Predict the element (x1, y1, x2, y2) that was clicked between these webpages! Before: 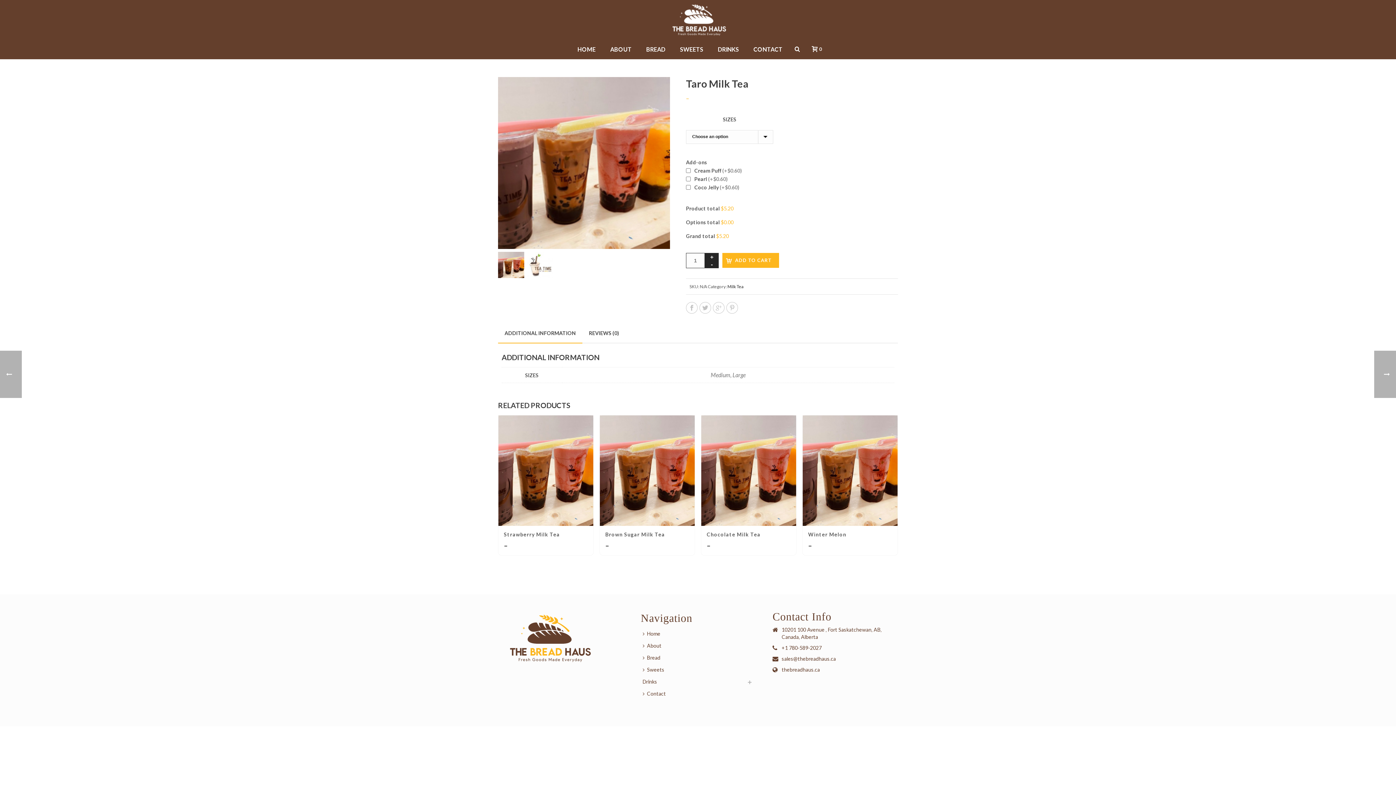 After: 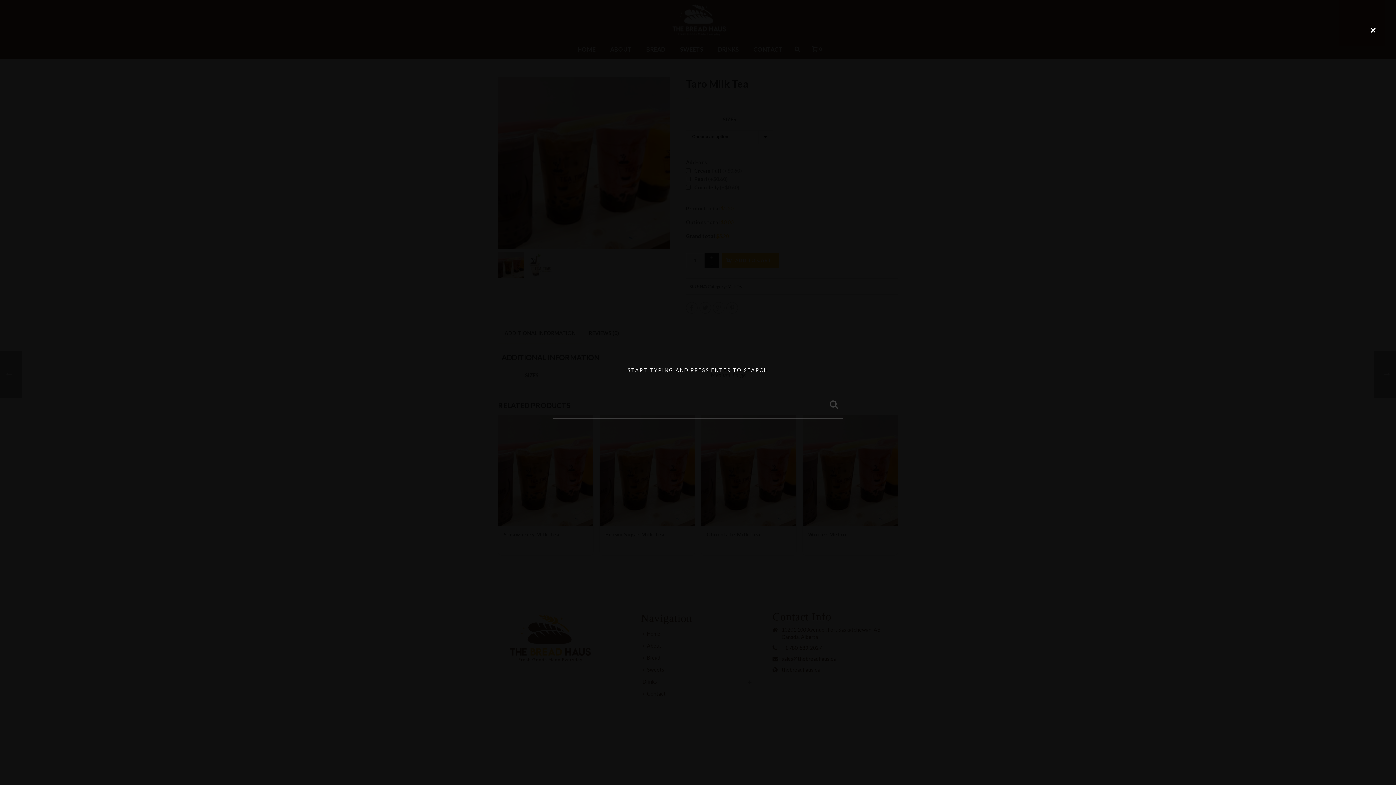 Action: bbox: (794, 40, 800, 58)